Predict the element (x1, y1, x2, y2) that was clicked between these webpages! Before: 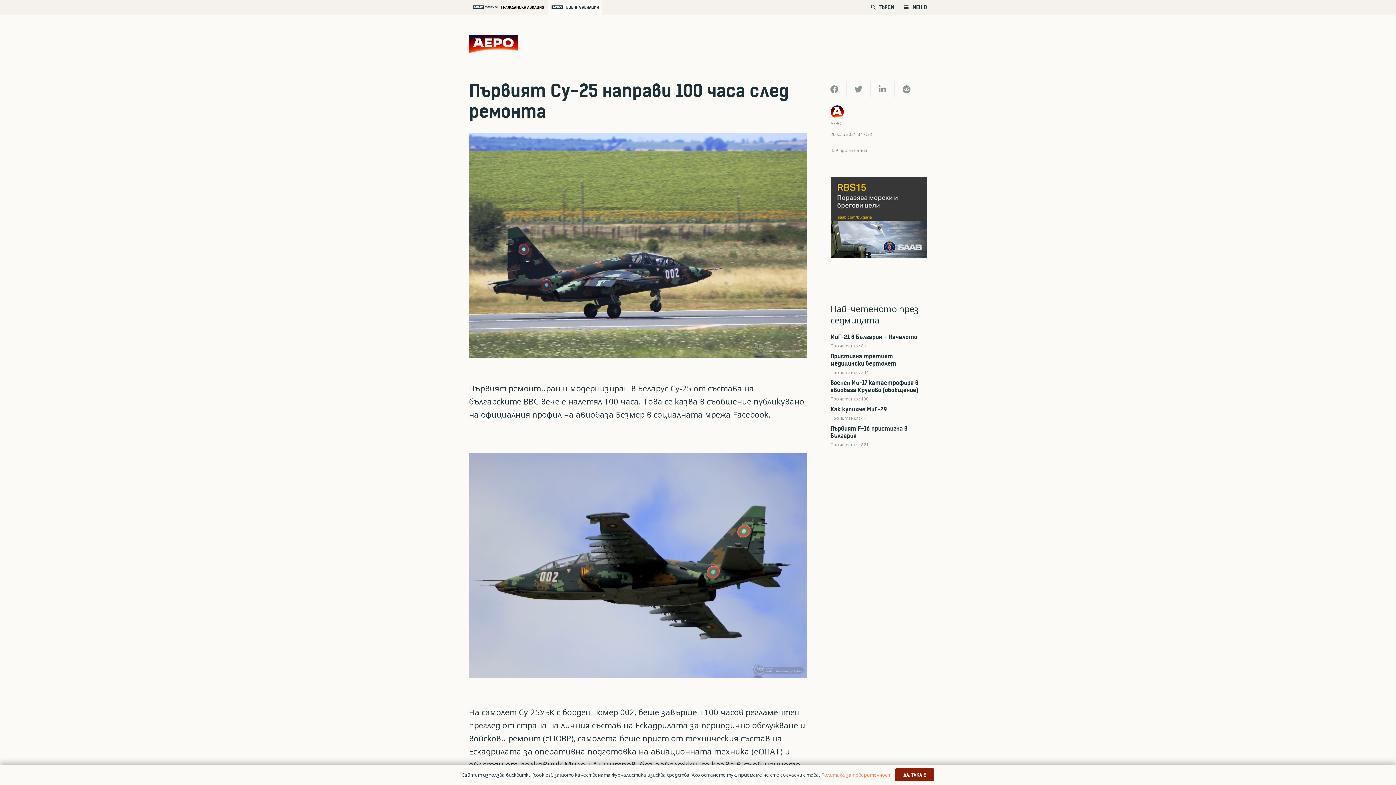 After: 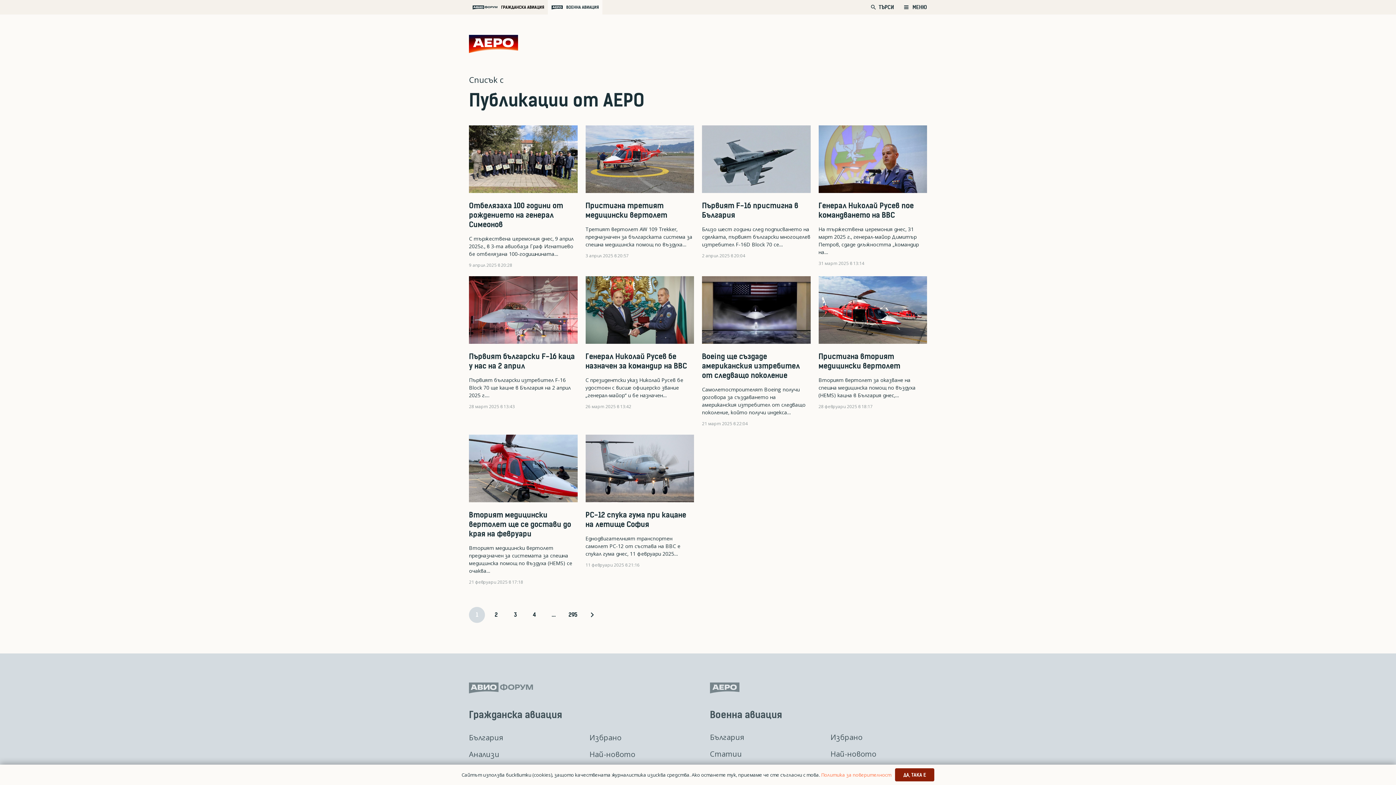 Action: bbox: (830, 119, 927, 126) label: АЕРО